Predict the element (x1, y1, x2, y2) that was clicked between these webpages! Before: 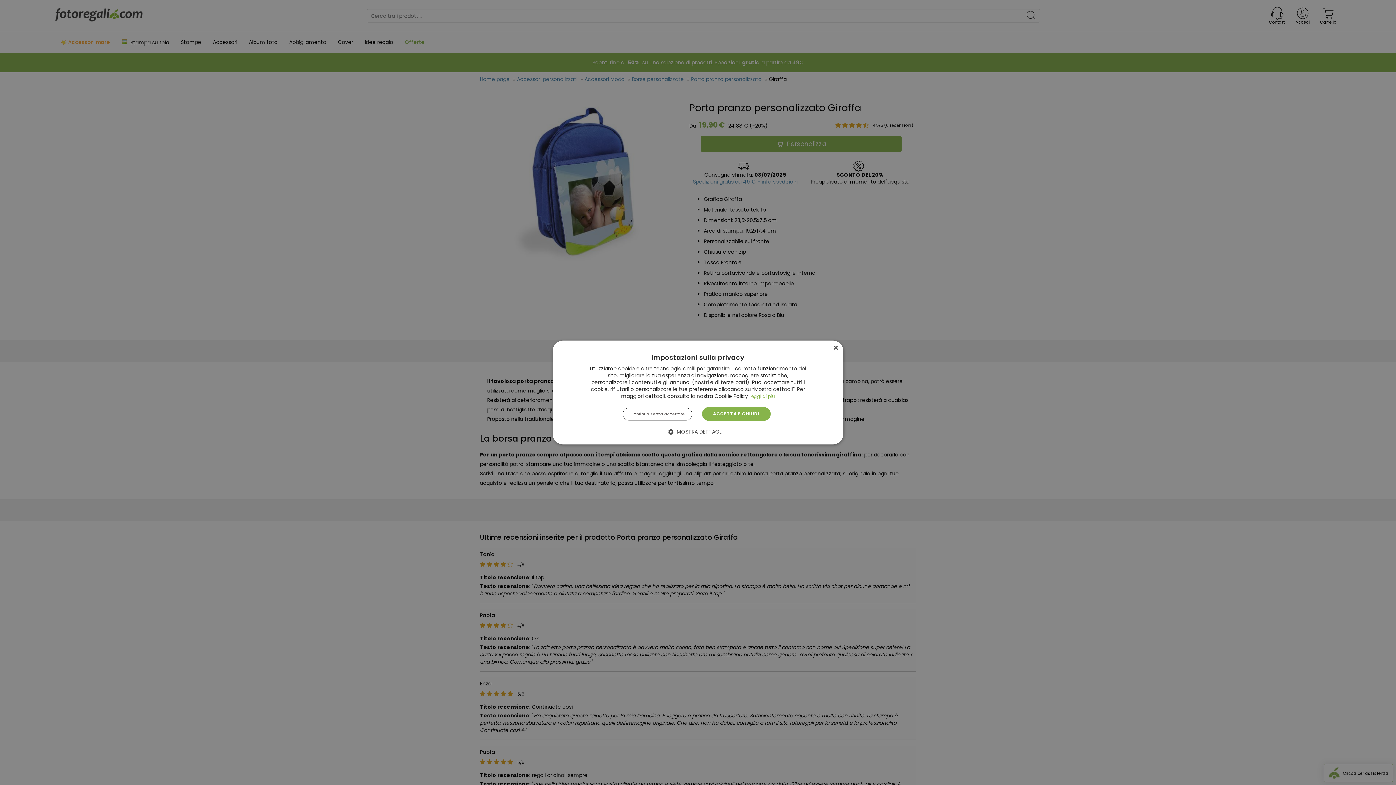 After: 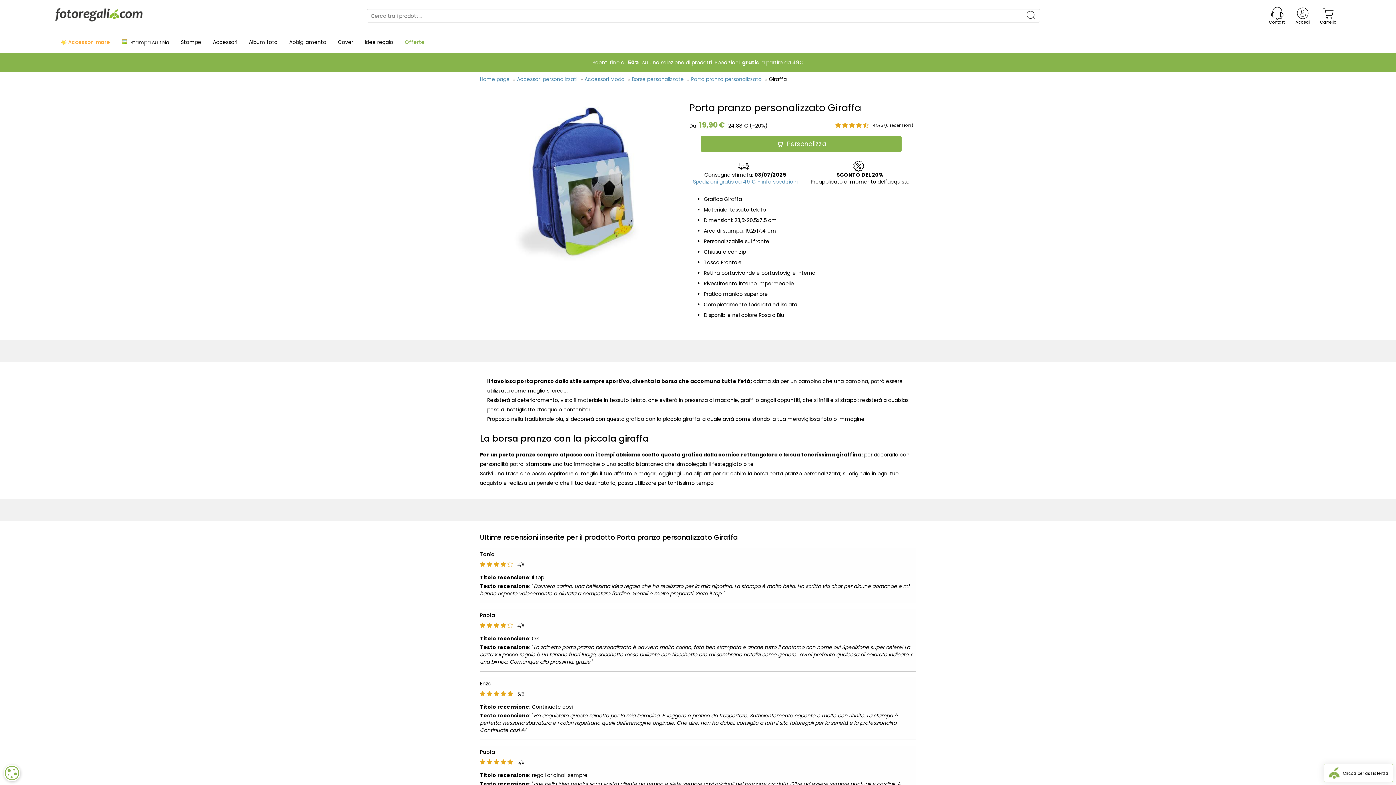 Action: label: Close bbox: (832, 345, 838, 351)